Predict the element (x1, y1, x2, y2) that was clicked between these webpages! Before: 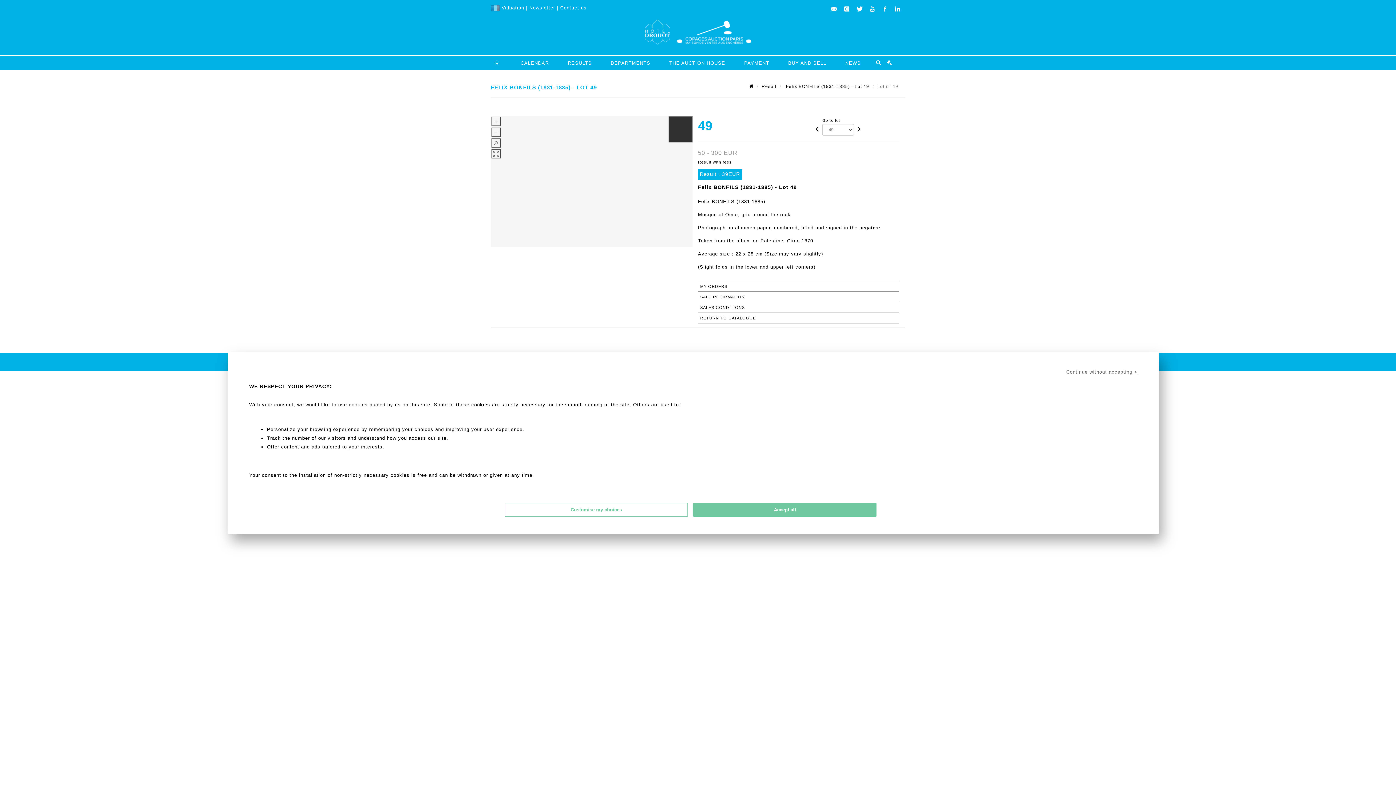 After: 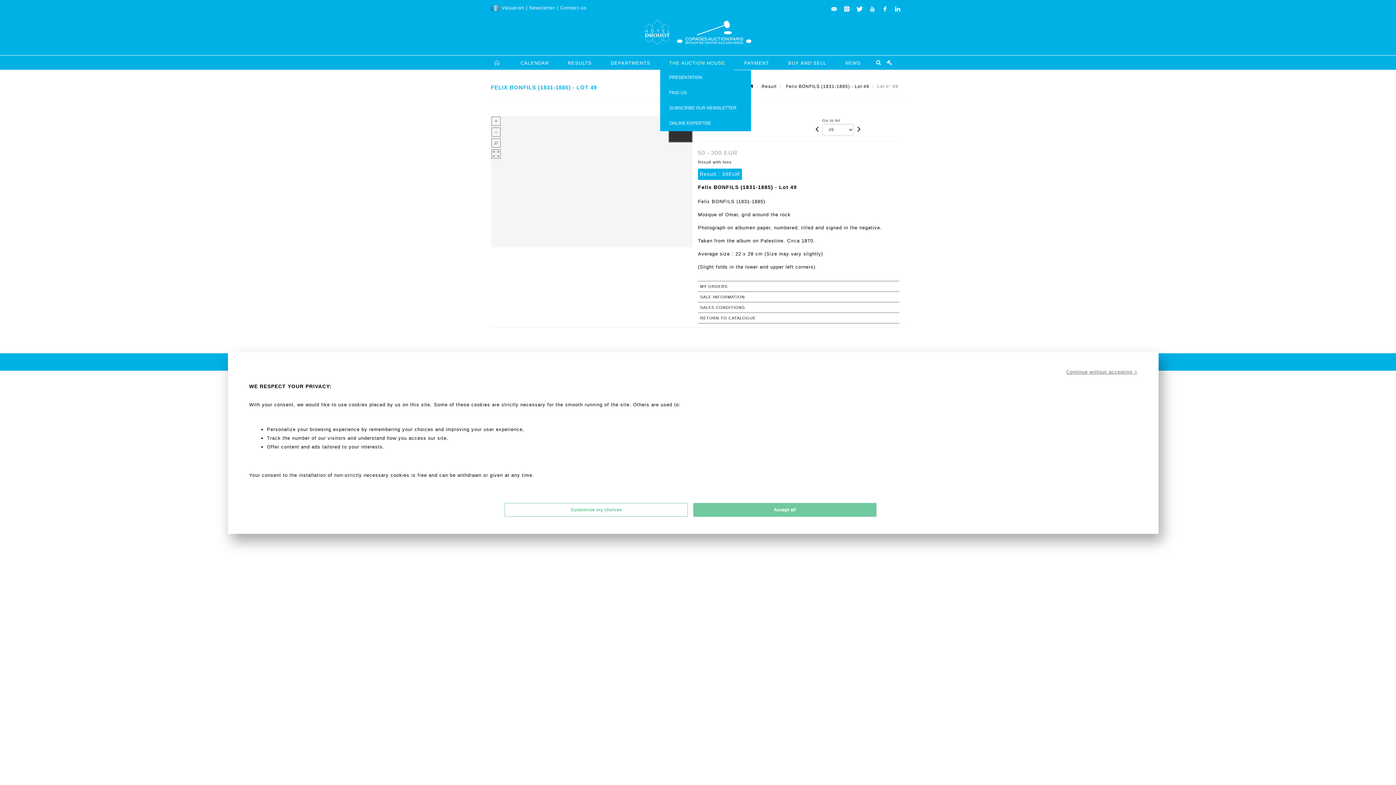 Action: label: THE AUCTION HOUSE bbox: (660, 55, 734, 70)